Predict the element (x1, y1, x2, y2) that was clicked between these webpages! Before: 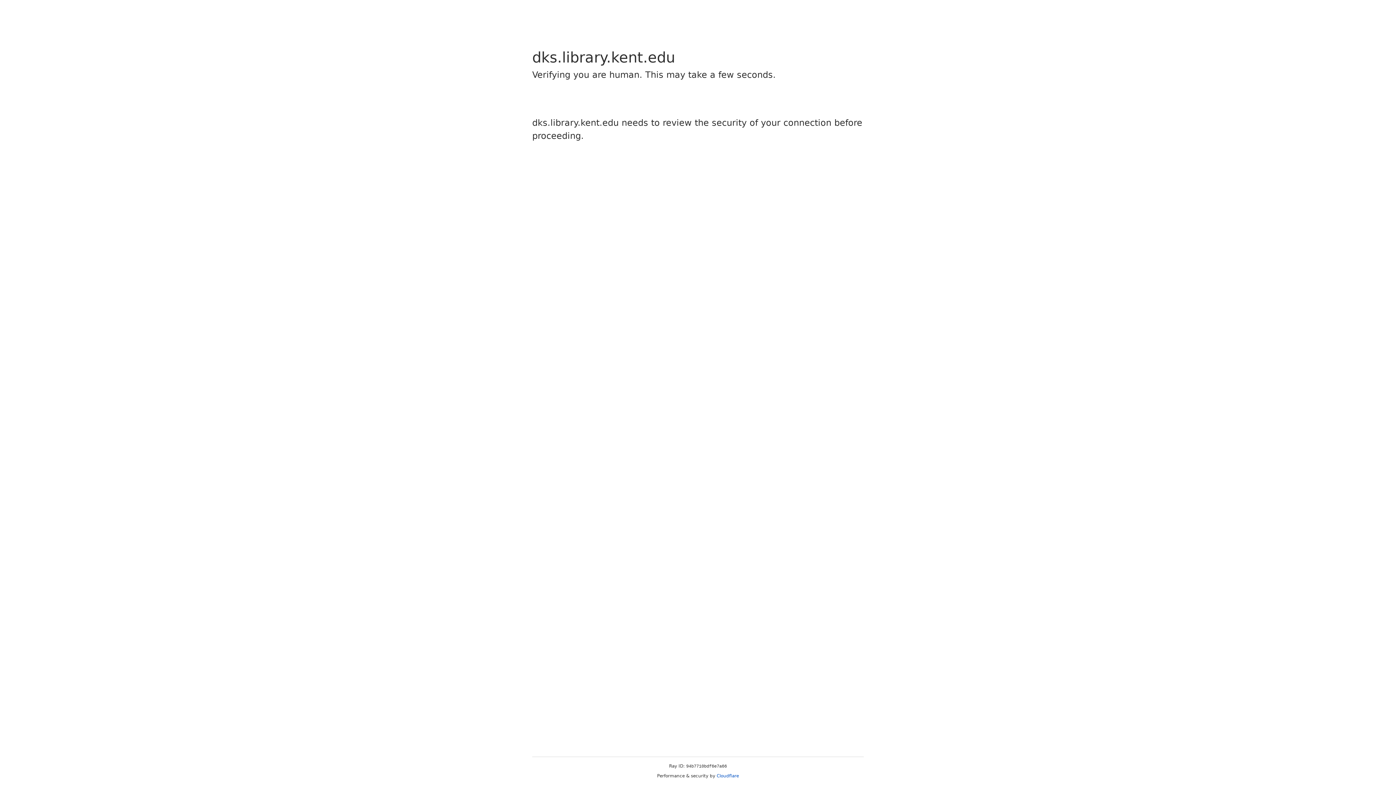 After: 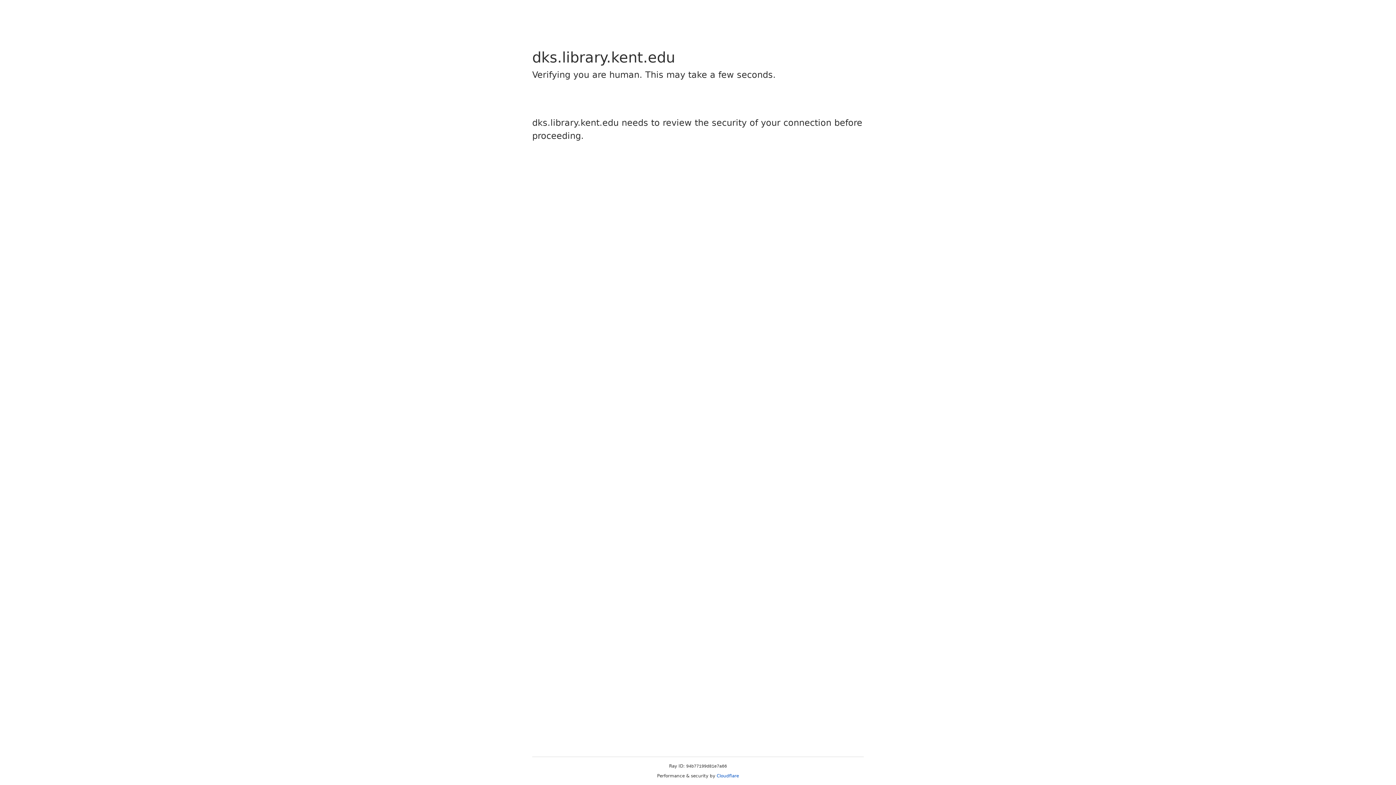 Action: label: Cloudflare bbox: (716, 773, 739, 778)